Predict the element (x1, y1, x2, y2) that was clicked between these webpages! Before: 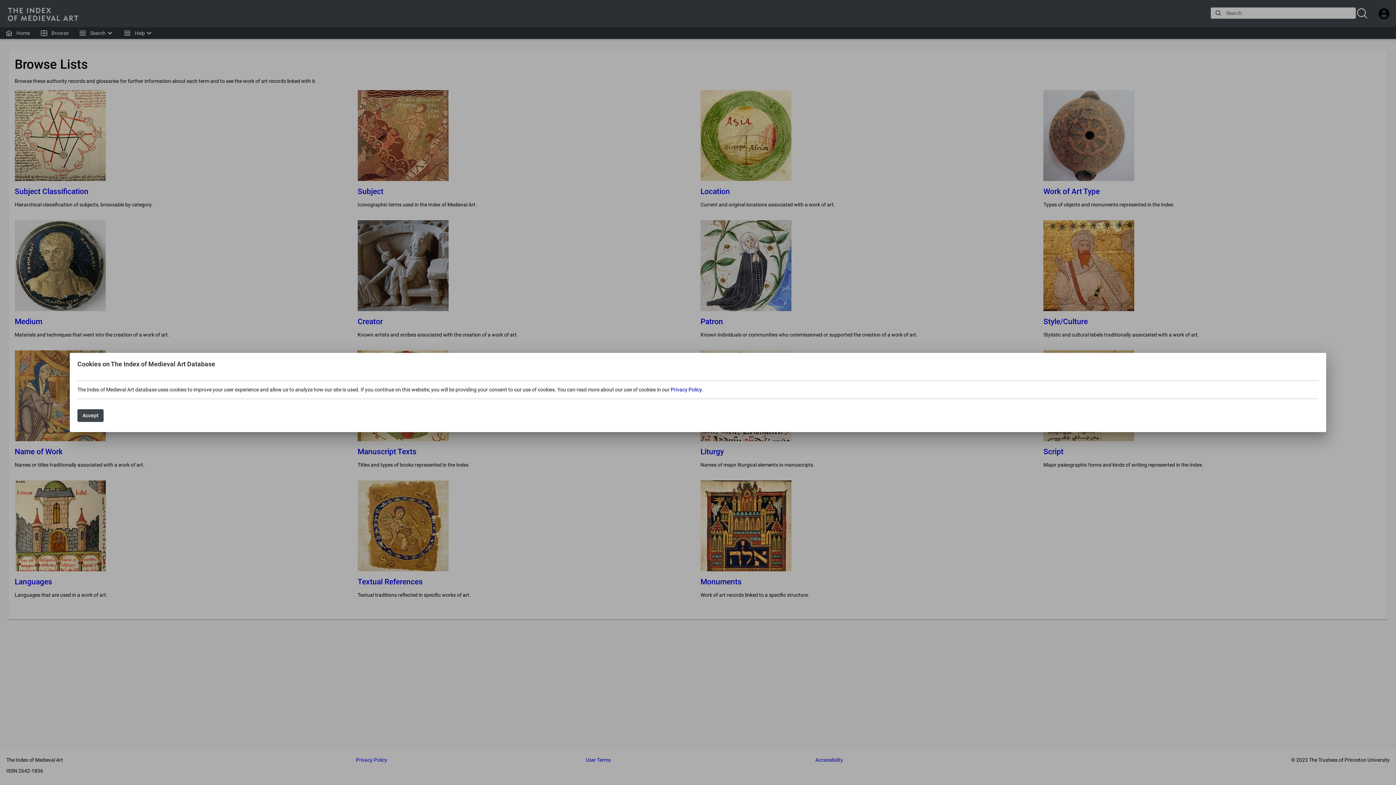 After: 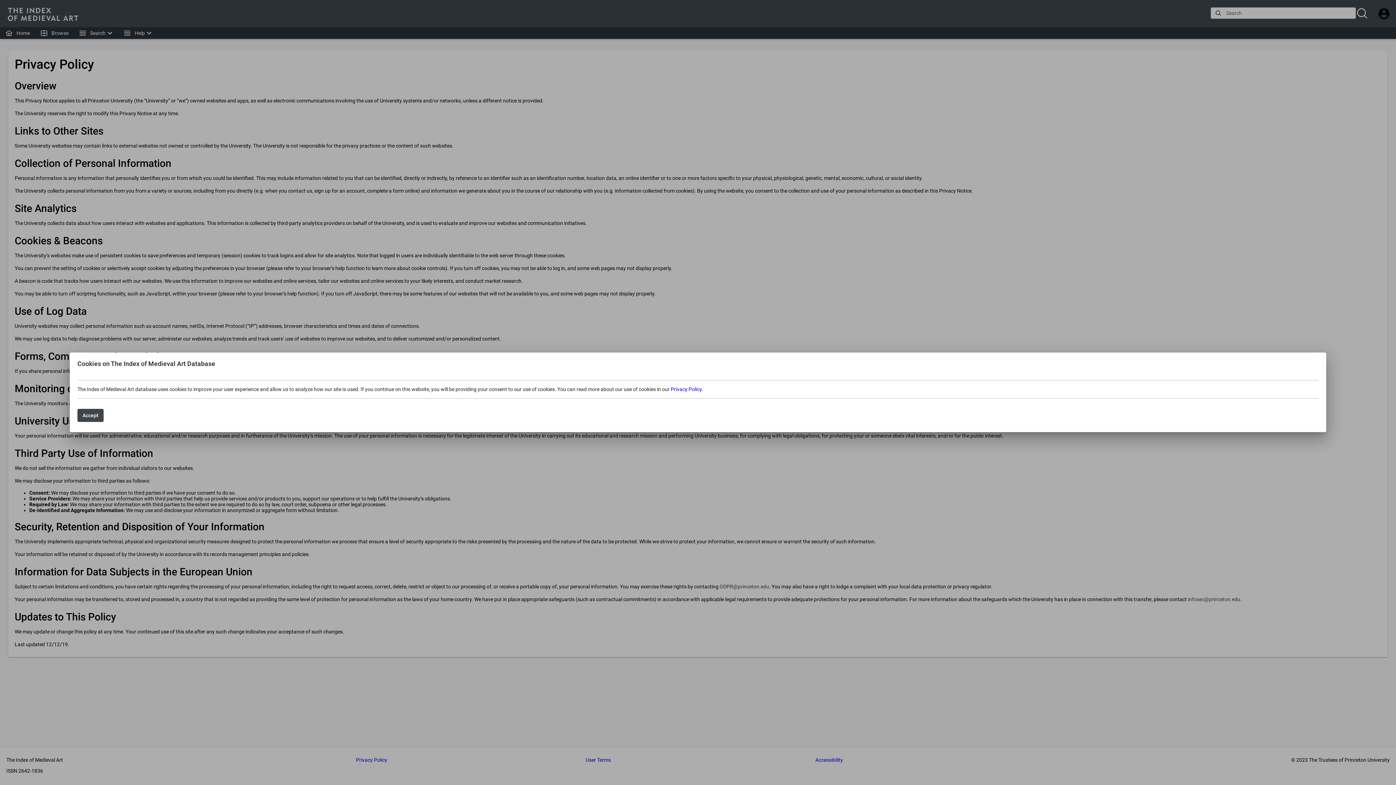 Action: label: Privacy Policy bbox: (670, 386, 701, 392)